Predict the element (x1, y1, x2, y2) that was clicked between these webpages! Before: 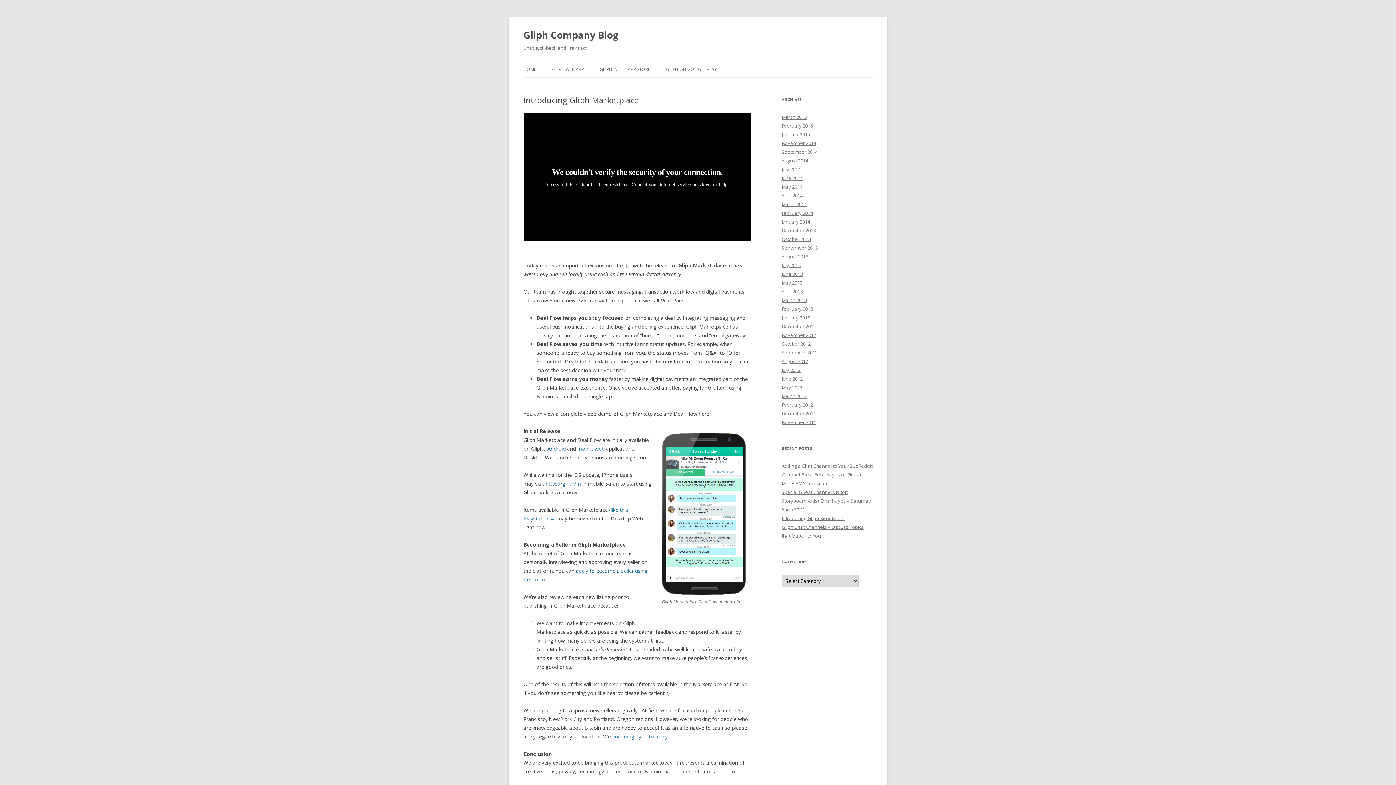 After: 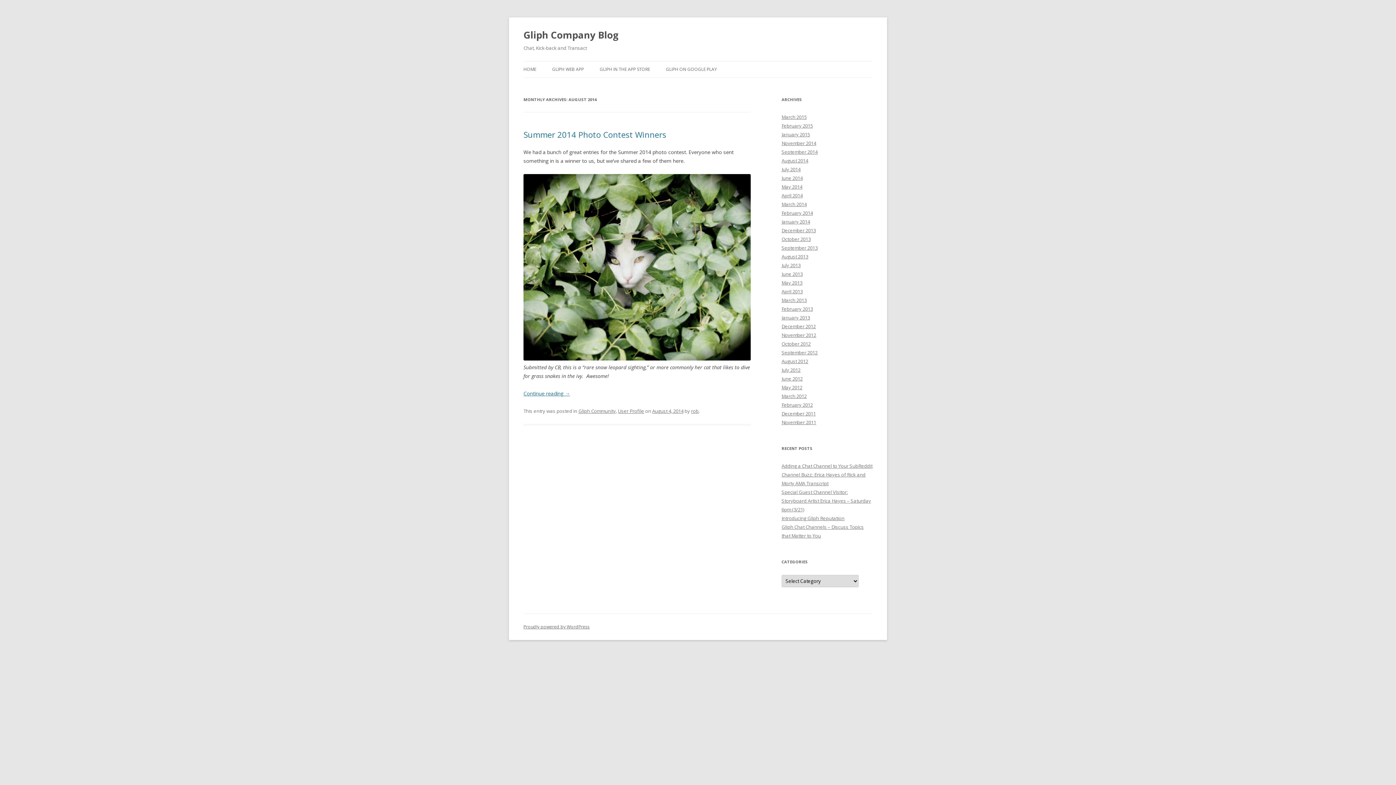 Action: bbox: (781, 157, 808, 164) label: August 2014